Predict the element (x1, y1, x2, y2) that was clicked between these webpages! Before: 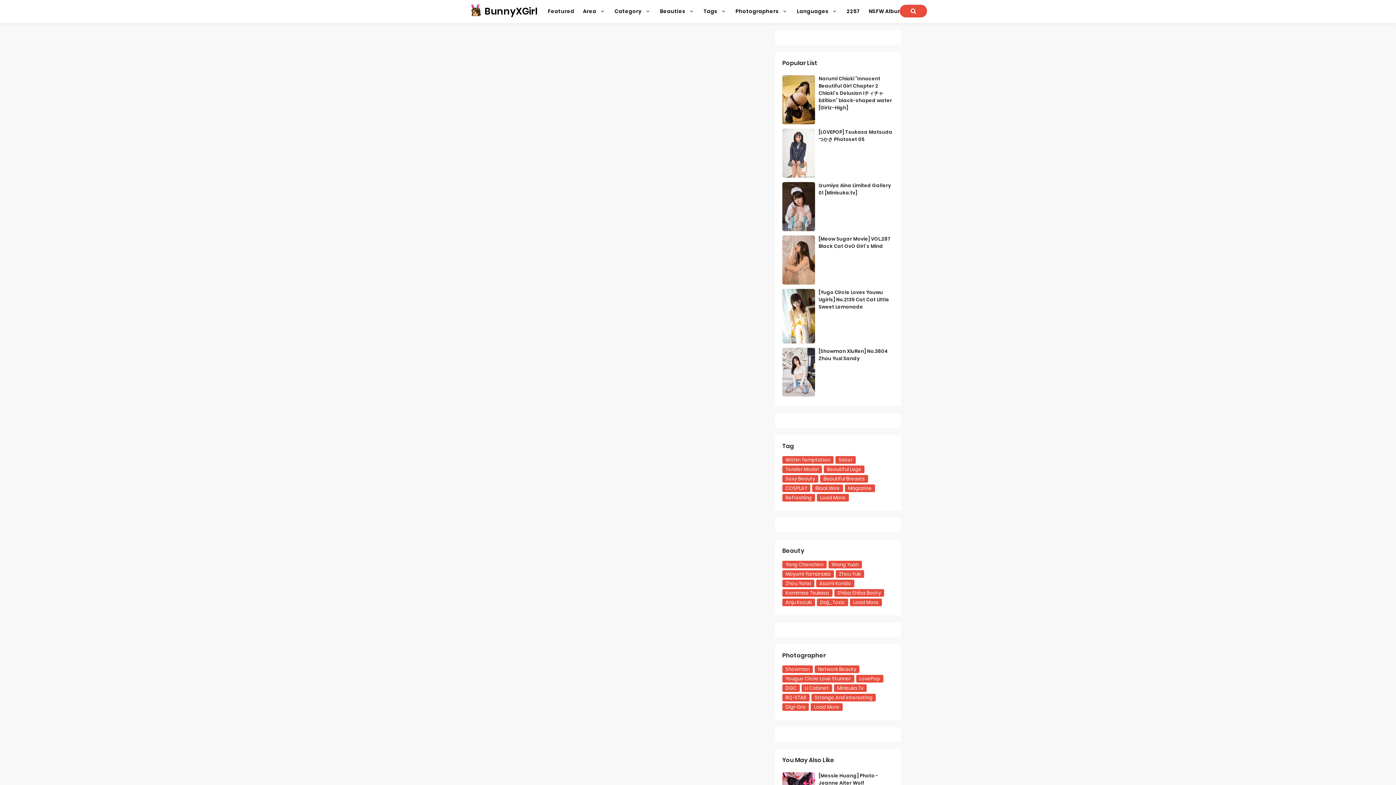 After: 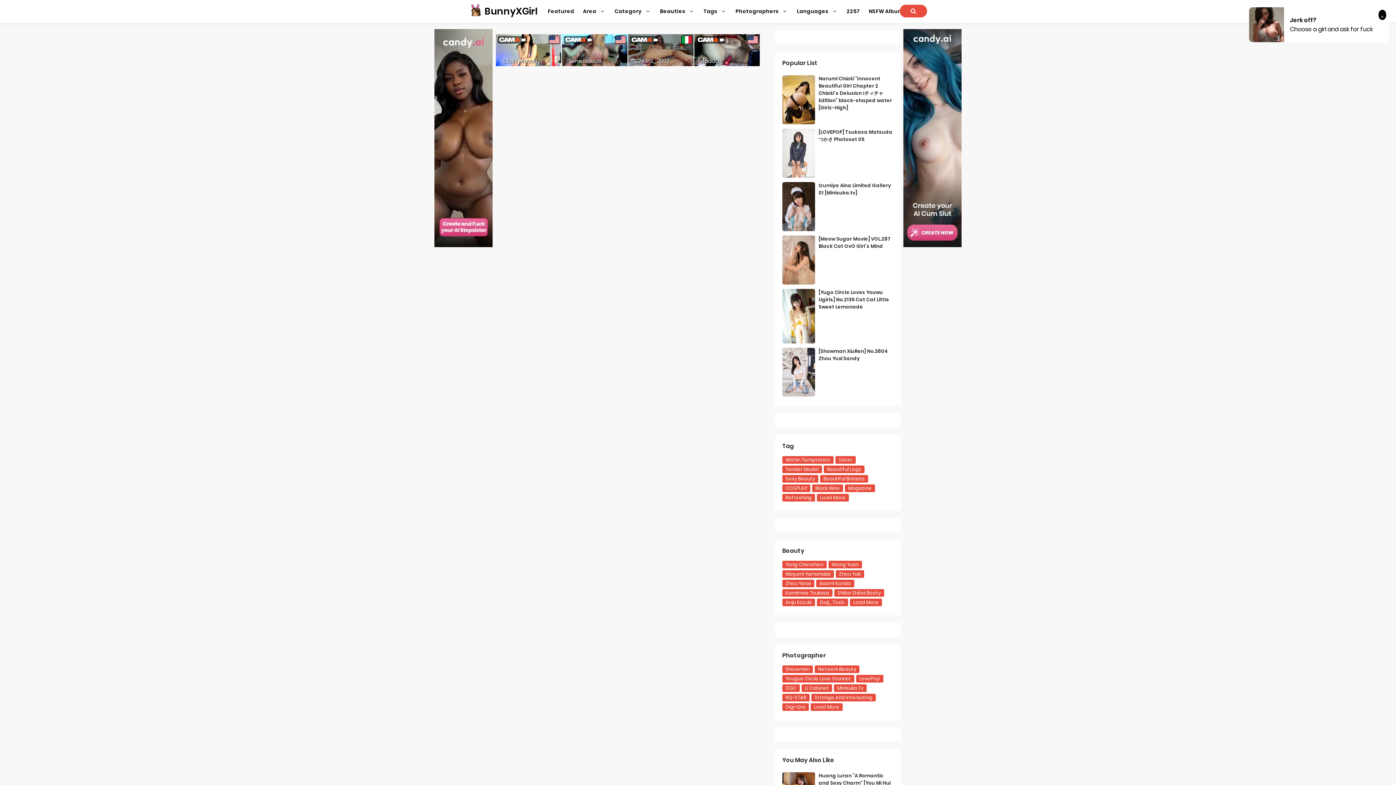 Action: label: Showman bbox: (782, 665, 813, 673)